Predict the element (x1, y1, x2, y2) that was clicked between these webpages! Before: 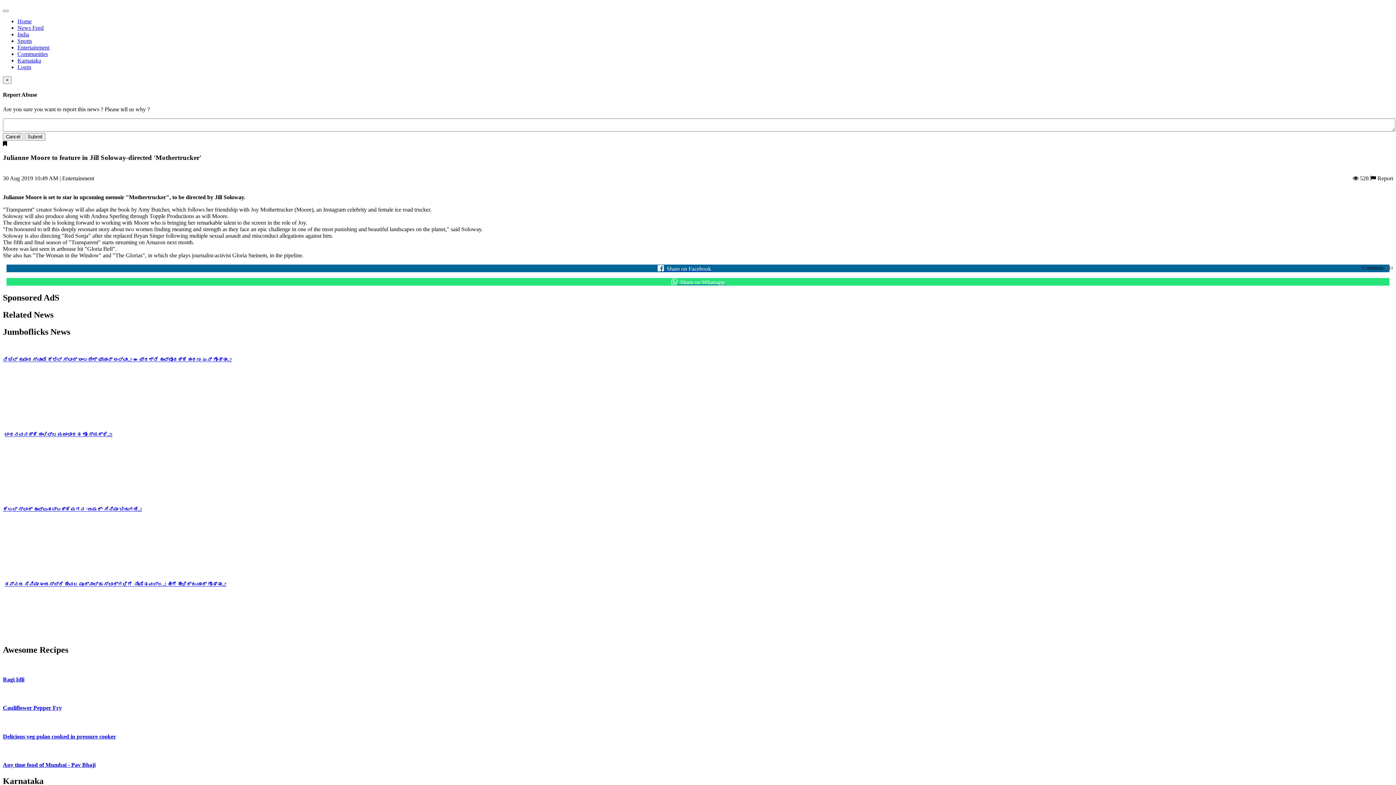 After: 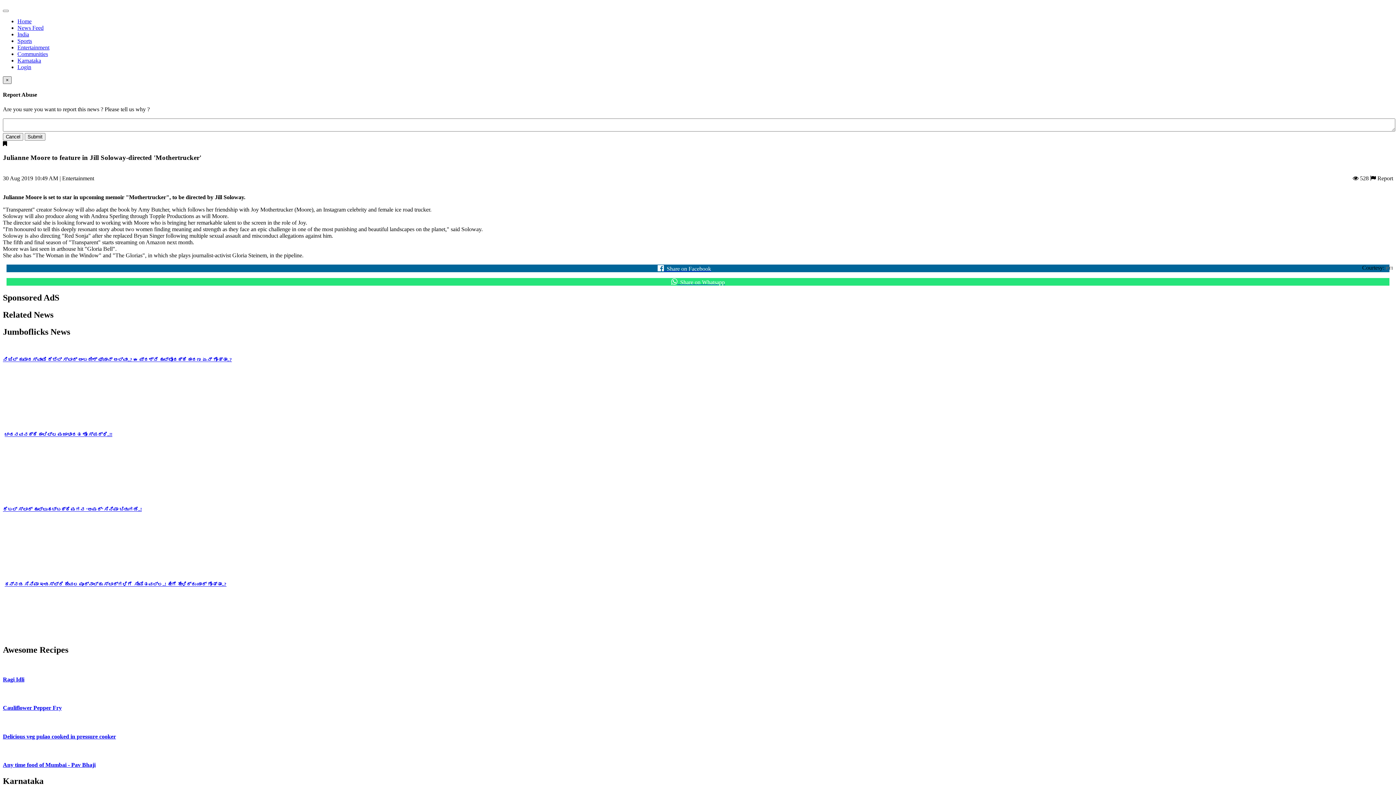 Action: label: × bbox: (2, 76, 11, 84)